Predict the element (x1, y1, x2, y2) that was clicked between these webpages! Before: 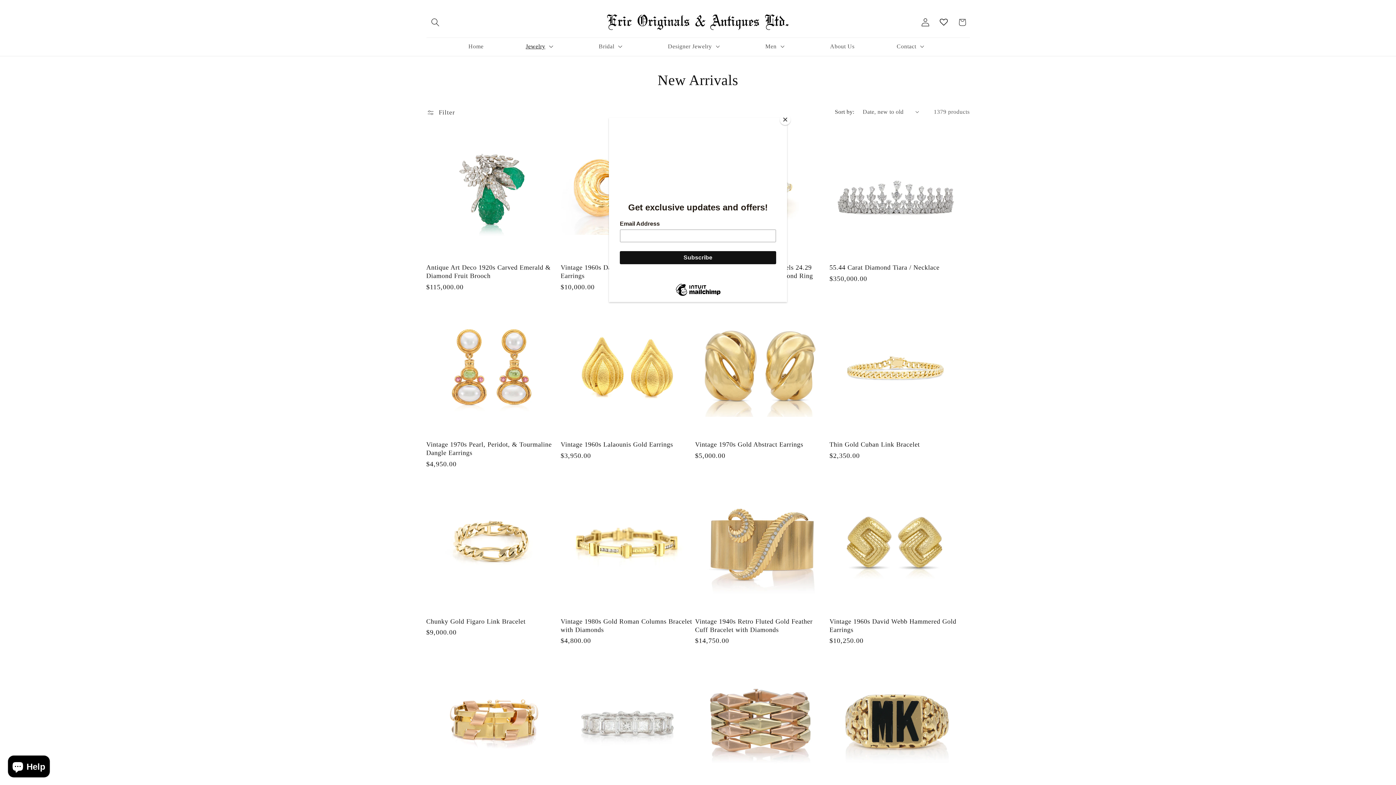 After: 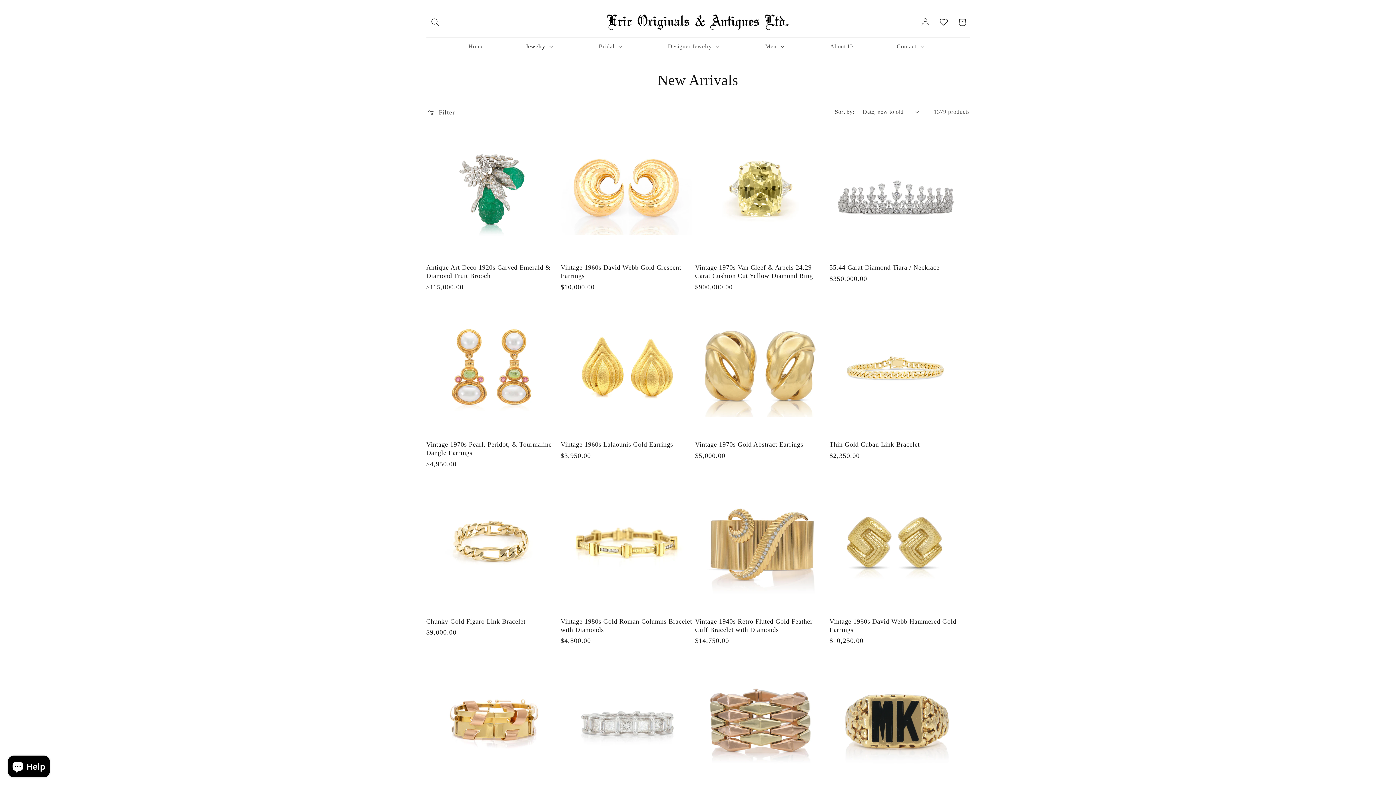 Action: bbox: (780, 114, 790, 125) label: Close